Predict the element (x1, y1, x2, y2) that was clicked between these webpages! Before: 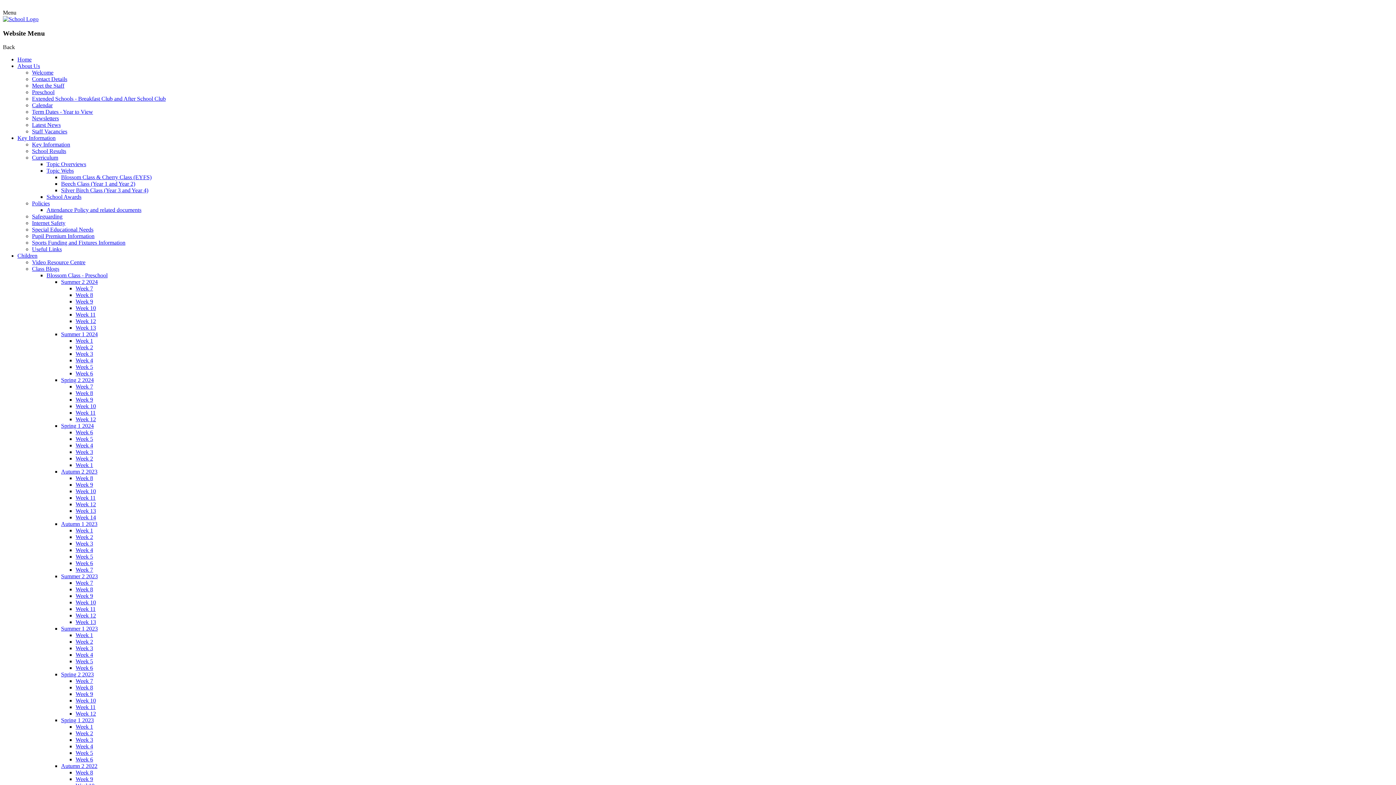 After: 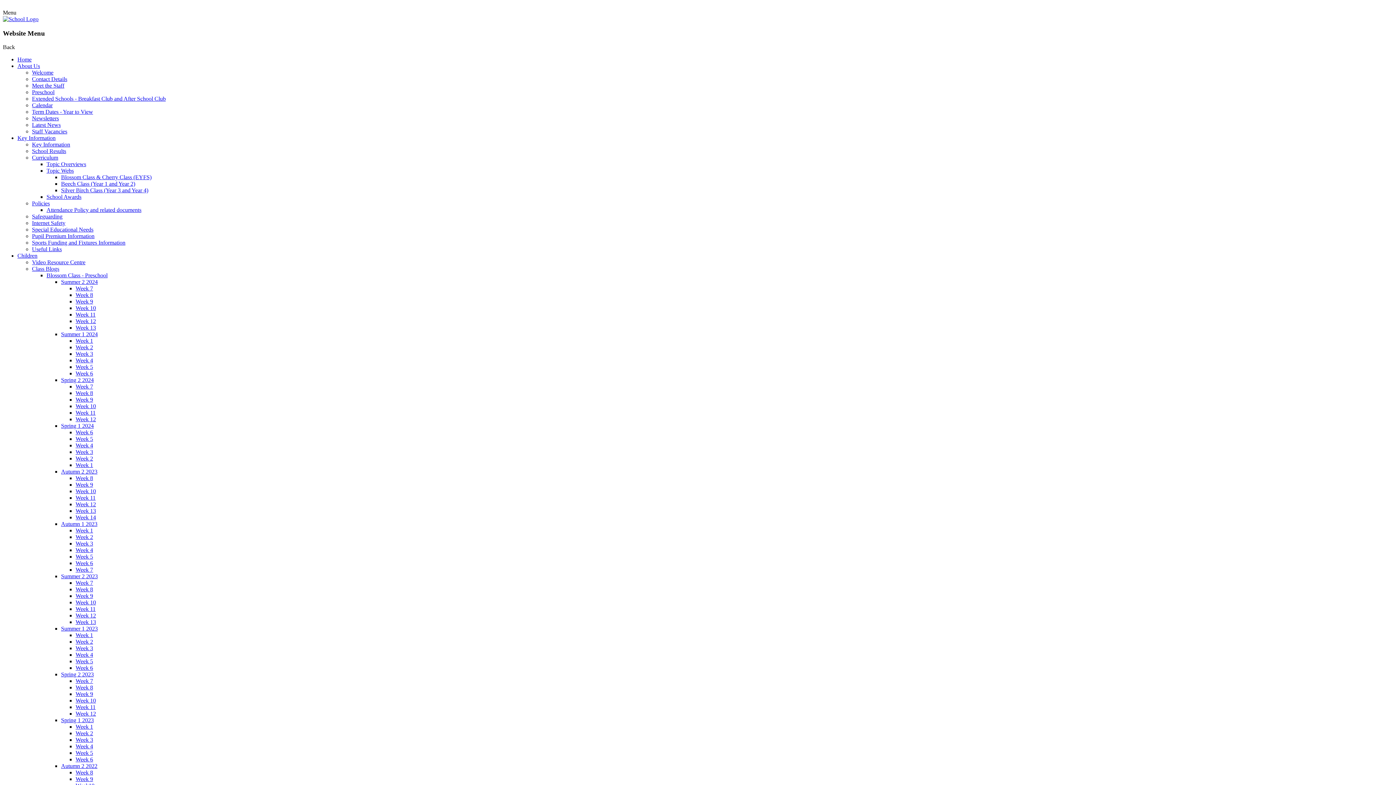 Action: label: Week 3 bbox: (75, 540, 93, 547)